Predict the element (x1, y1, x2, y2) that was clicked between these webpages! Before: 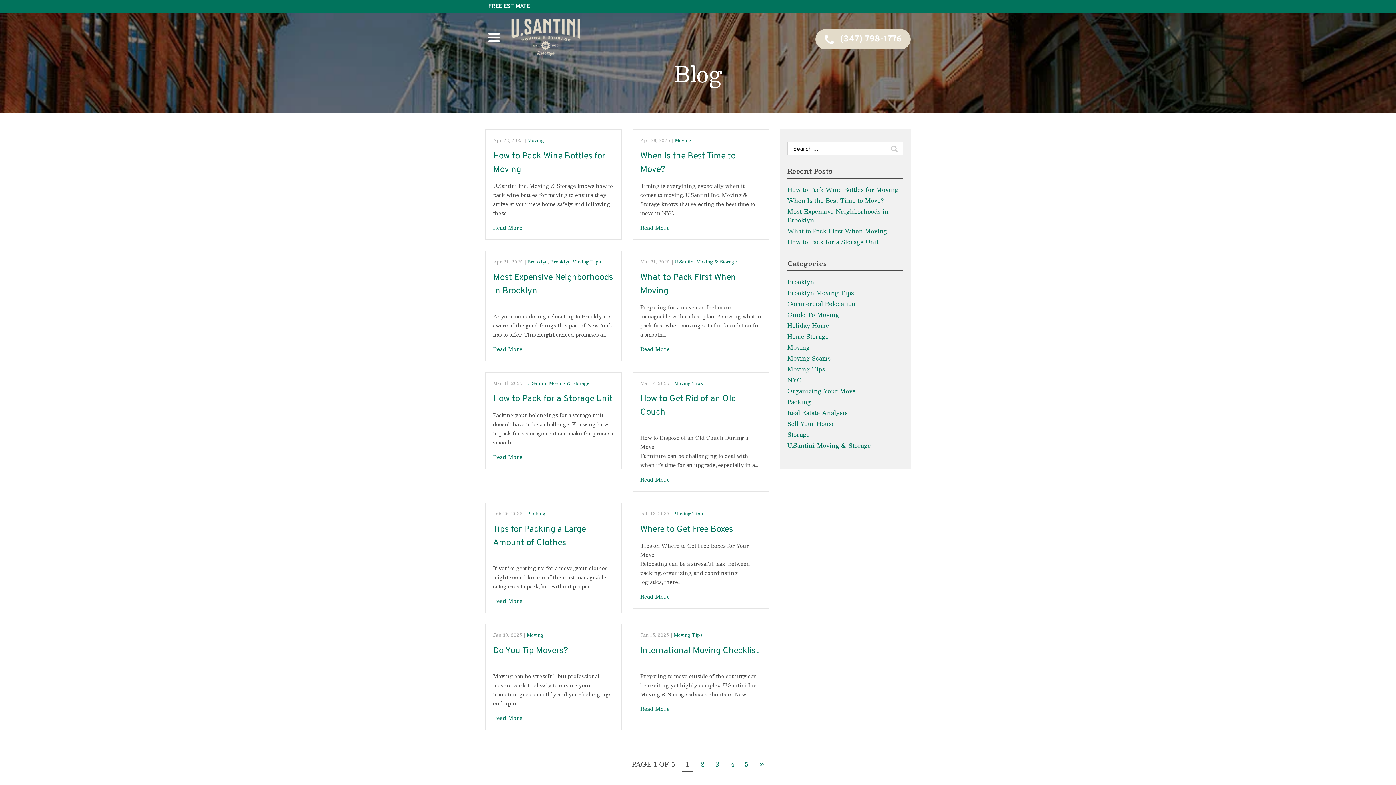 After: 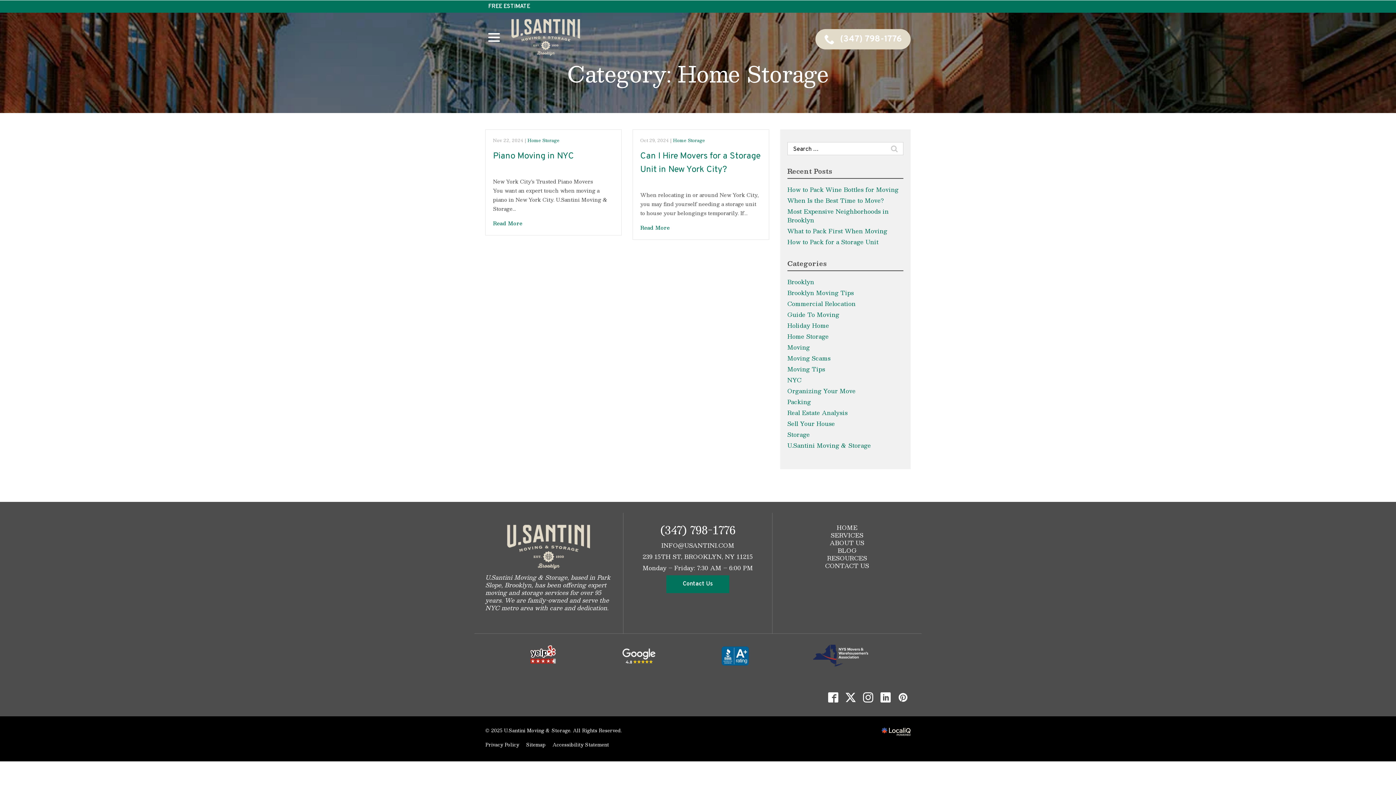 Action: bbox: (787, 331, 828, 341) label: Home Storage